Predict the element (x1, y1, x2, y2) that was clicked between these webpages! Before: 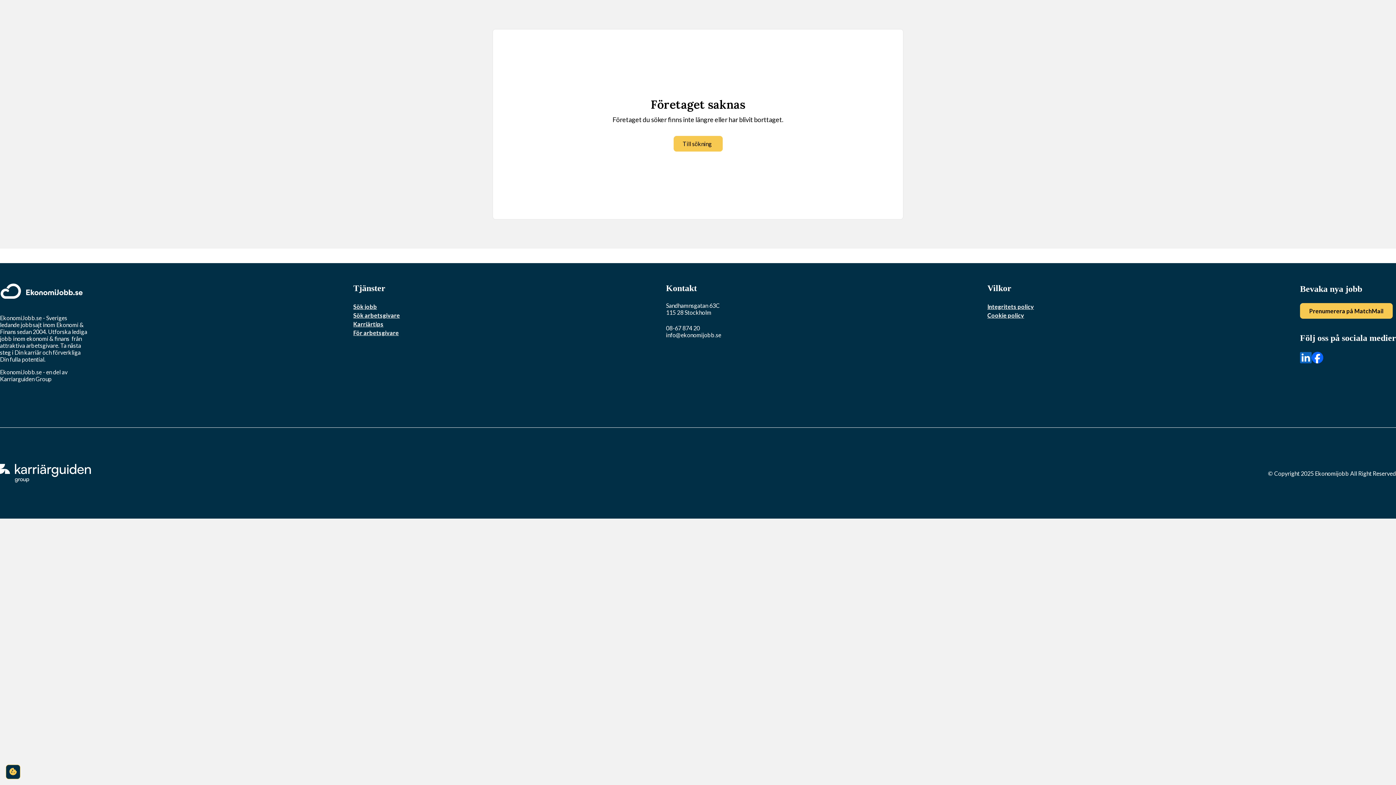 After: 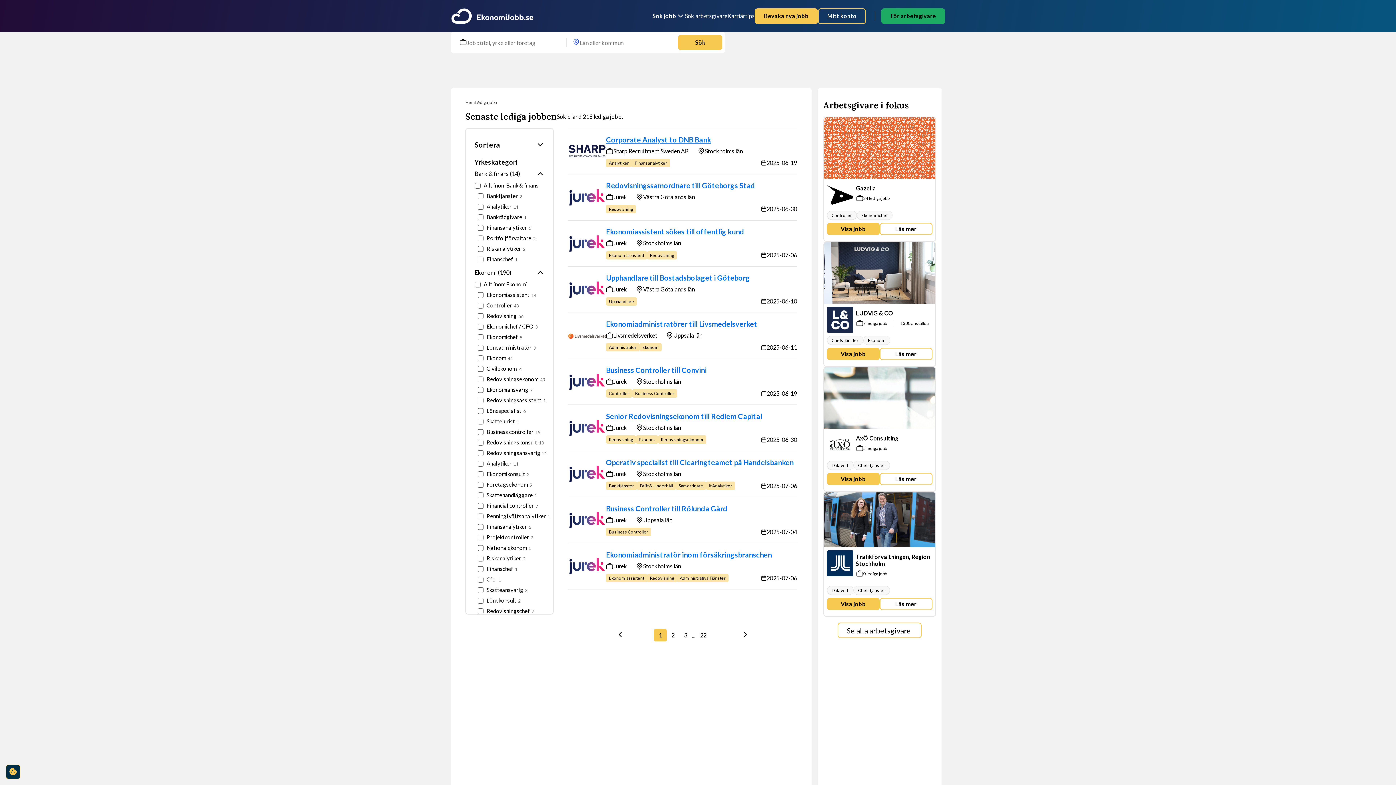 Action: bbox: (673, 136, 722, 151) label: Till sökning